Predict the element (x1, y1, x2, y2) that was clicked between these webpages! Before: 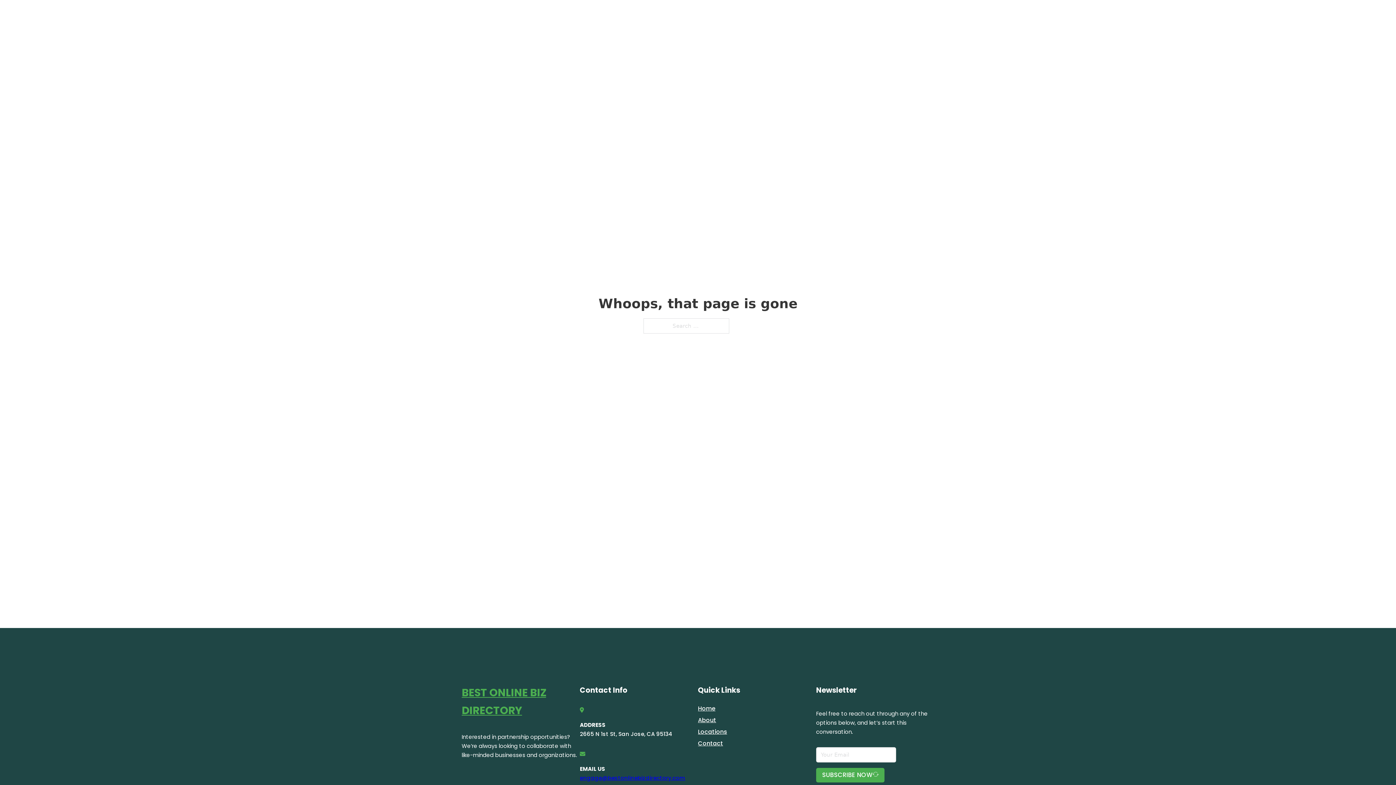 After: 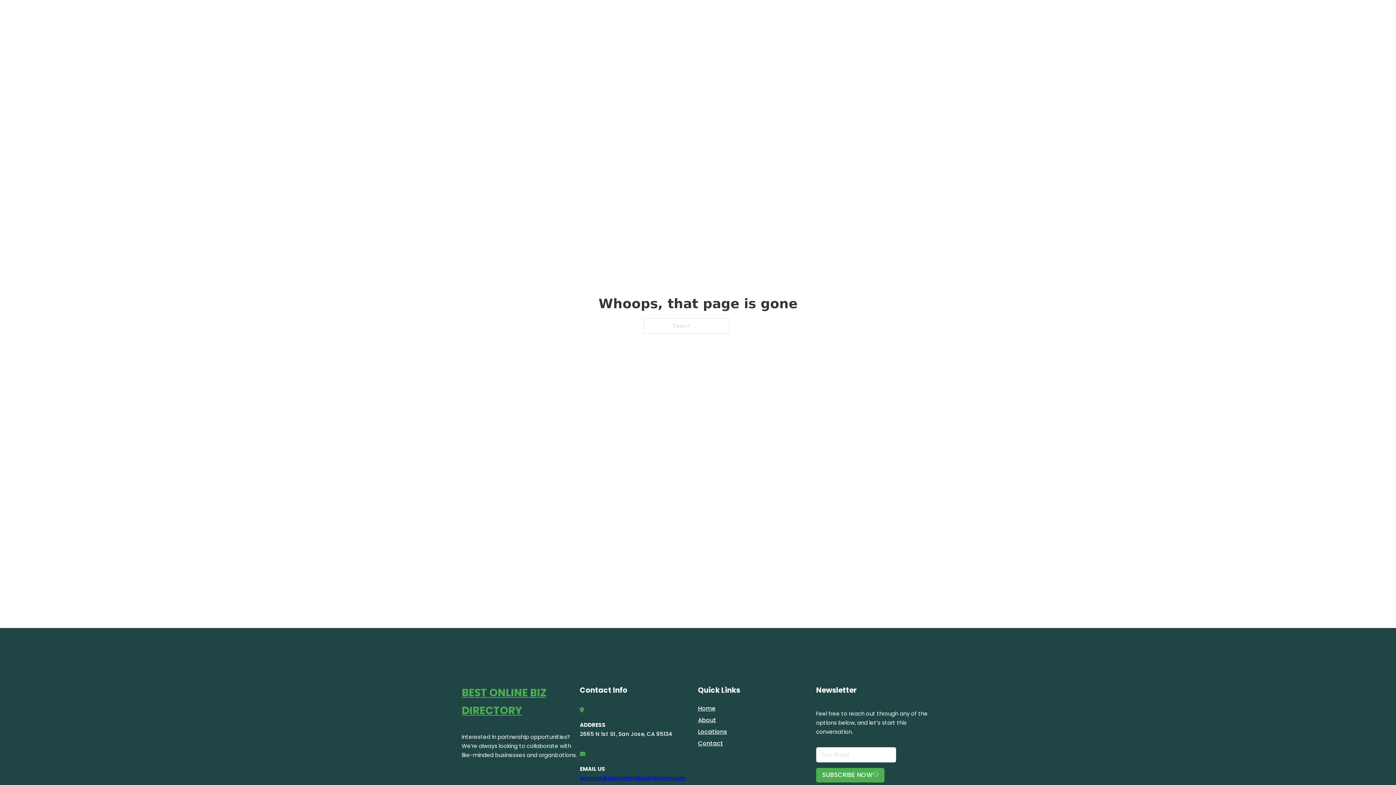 Action: bbox: (580, 774, 685, 782) label: engage@bestonlinebizdirectory.com